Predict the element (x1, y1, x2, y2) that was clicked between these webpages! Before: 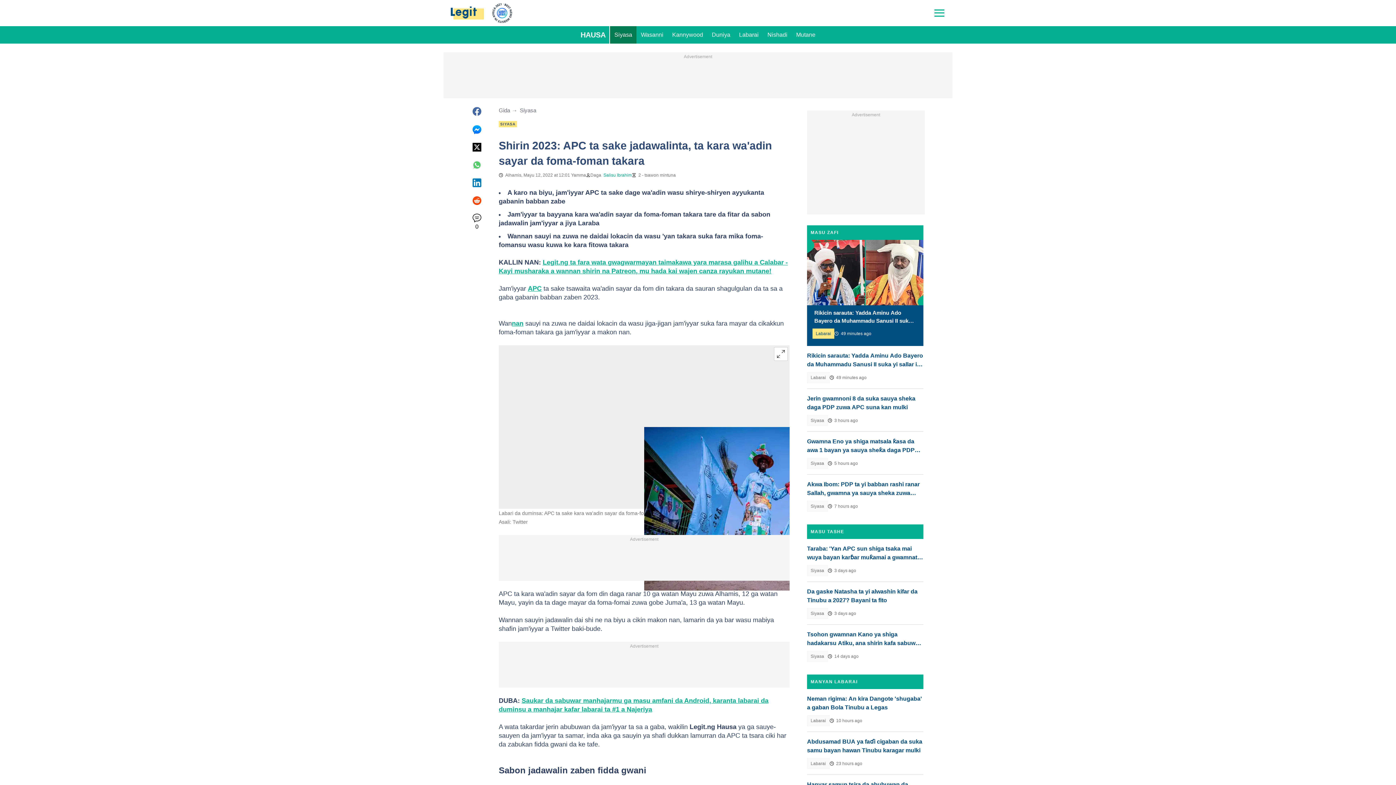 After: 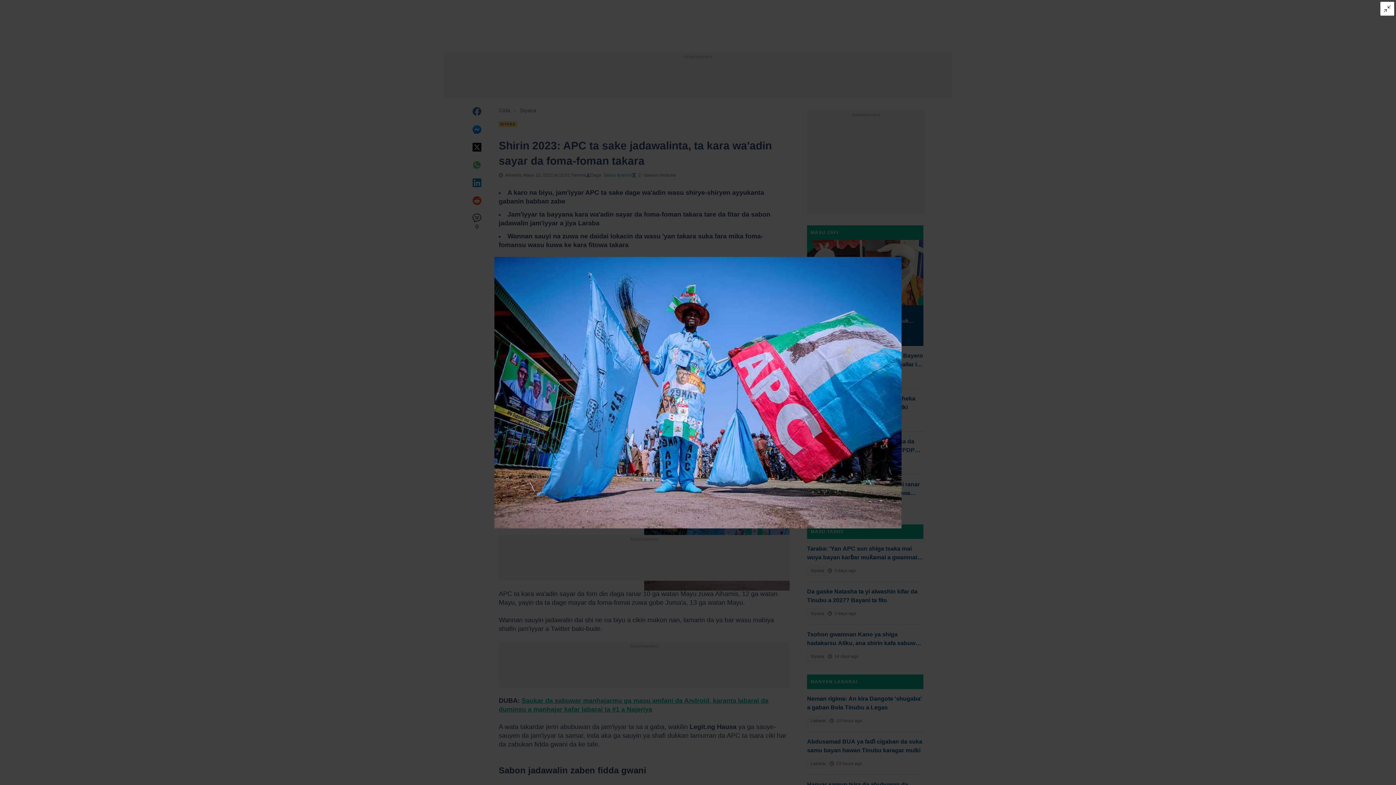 Action: bbox: (774, 347, 788, 361)